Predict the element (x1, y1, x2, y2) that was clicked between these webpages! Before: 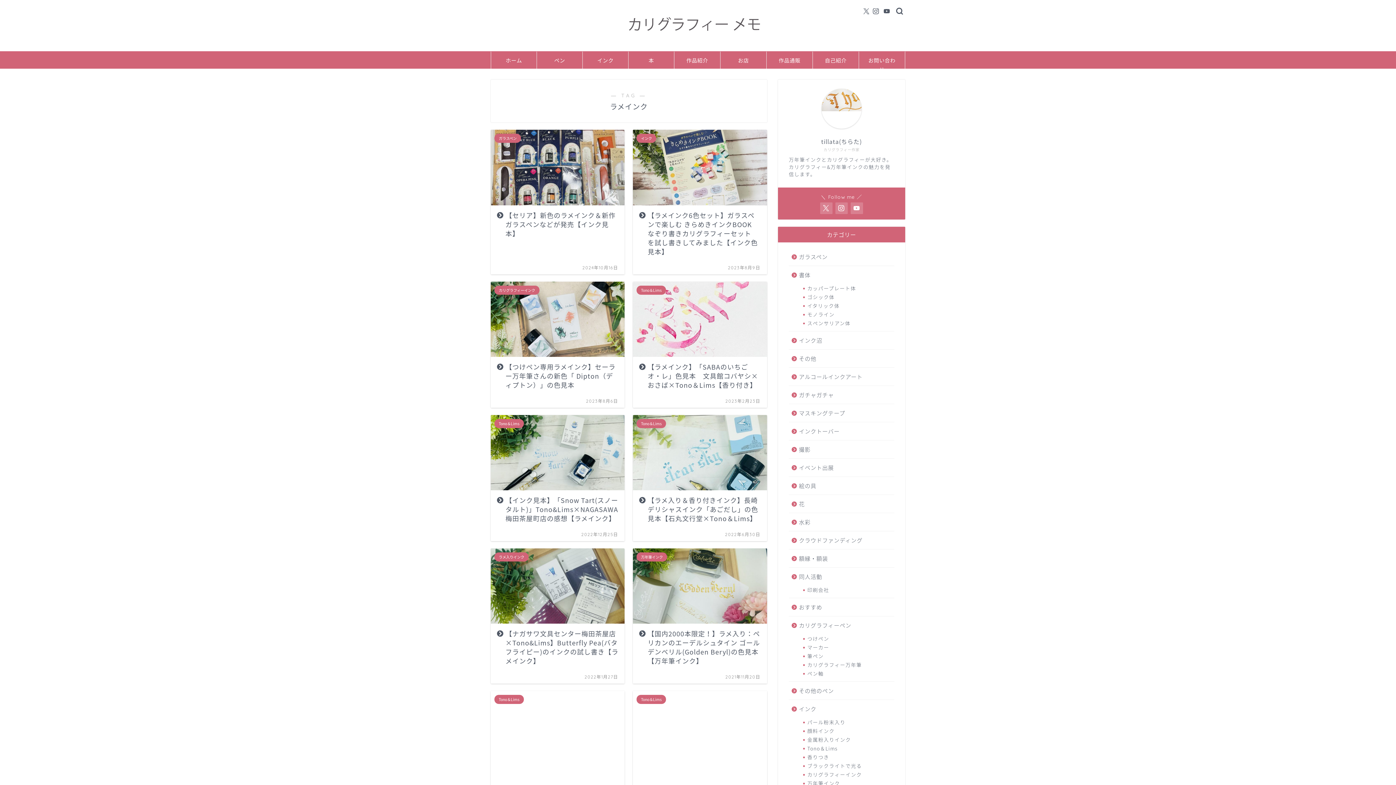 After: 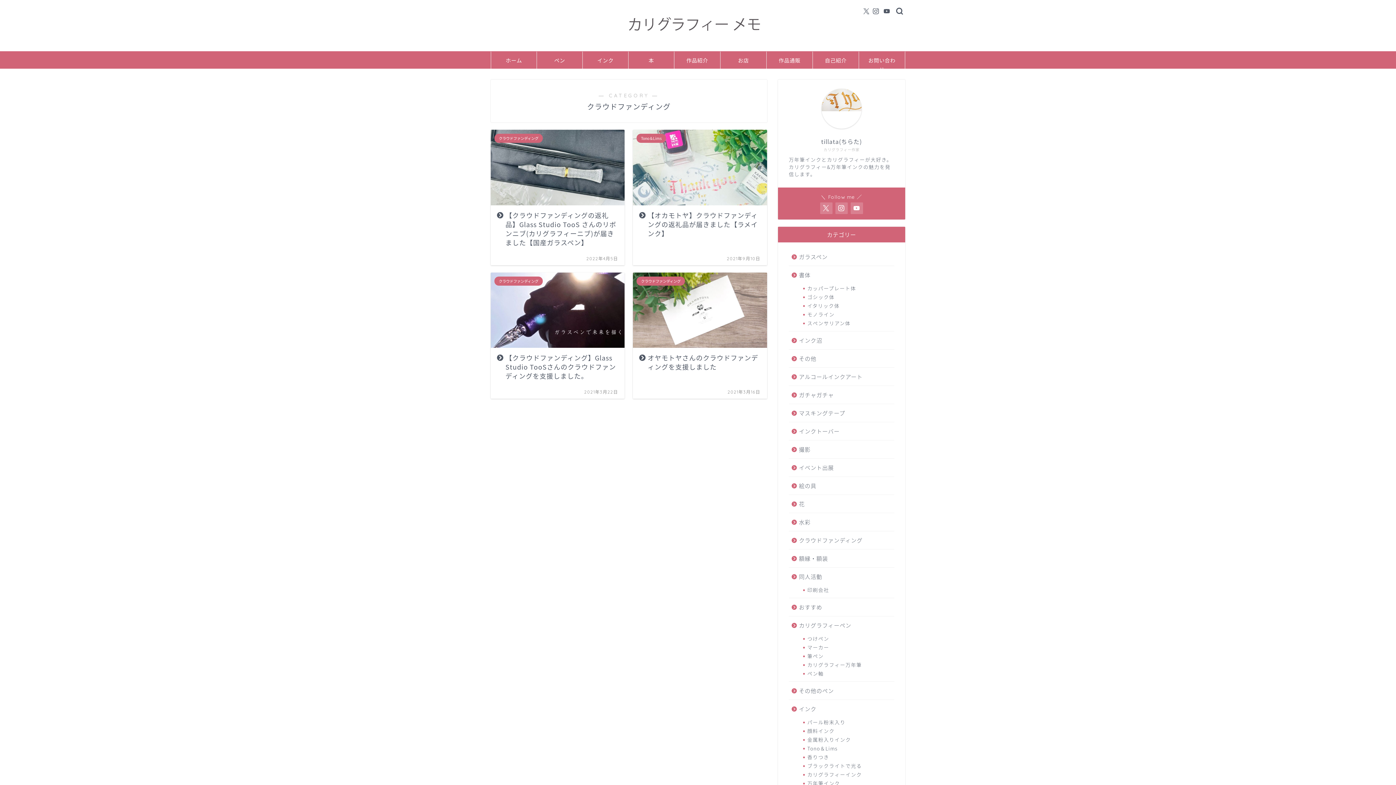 Action: bbox: (789, 531, 893, 549) label: クラウドファンディング